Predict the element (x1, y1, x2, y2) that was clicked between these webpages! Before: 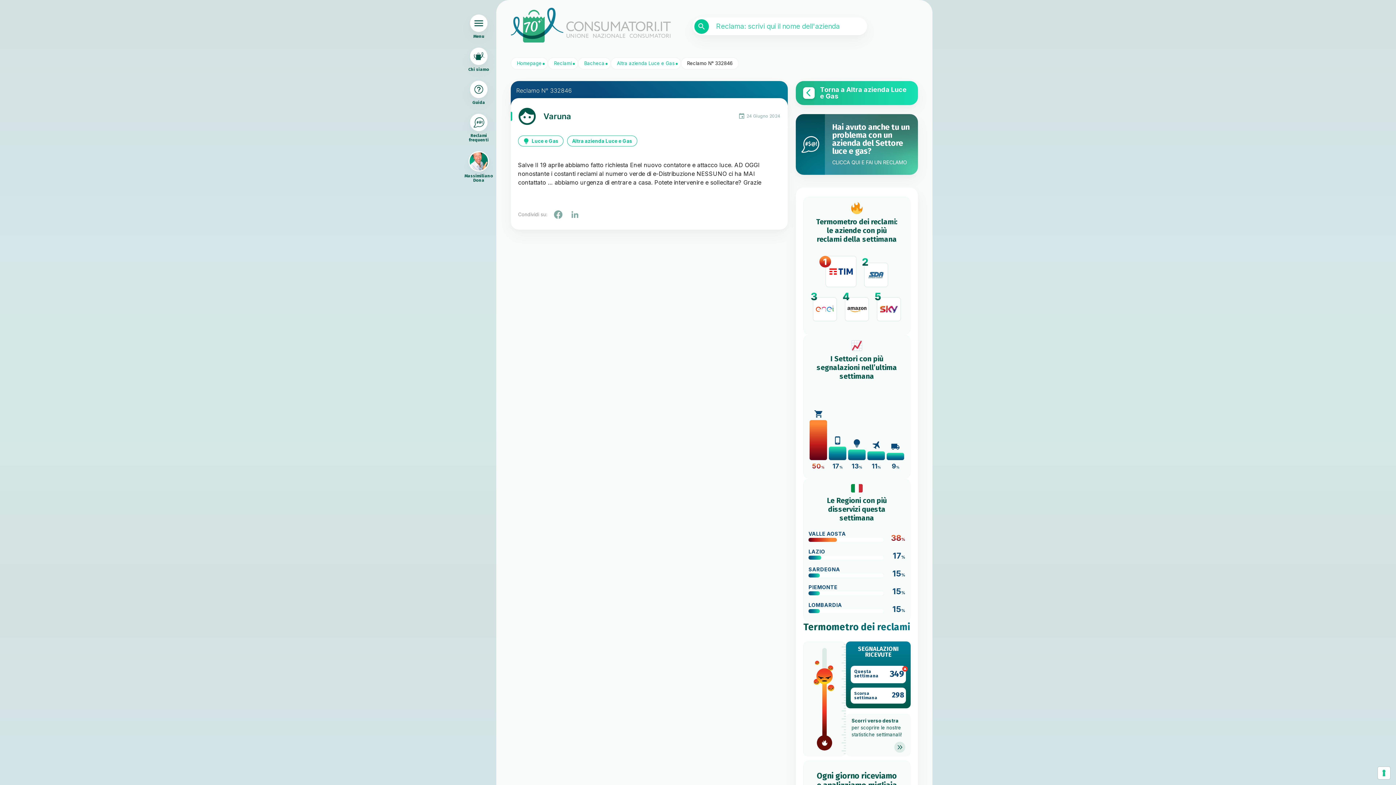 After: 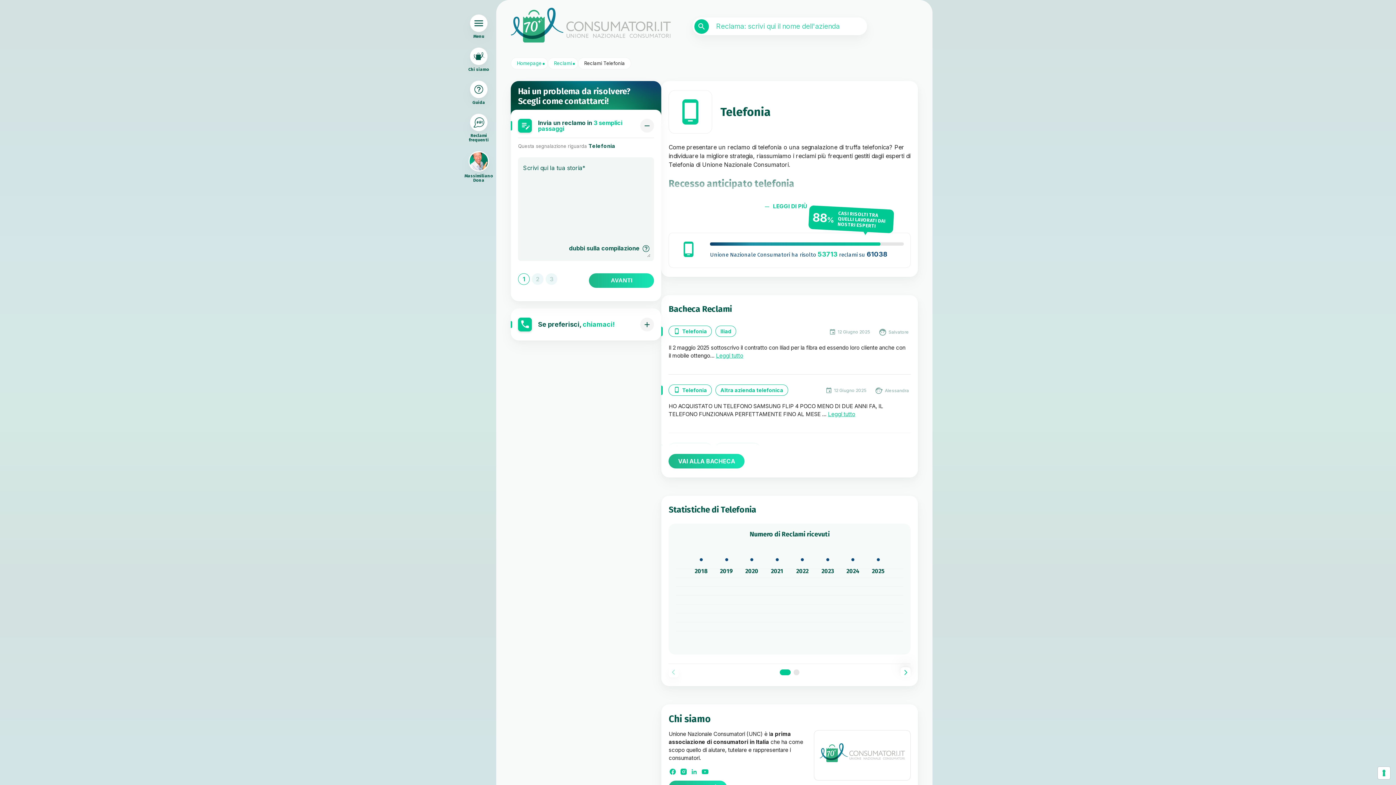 Action: bbox: (828, 389, 847, 469) label: TELEFONIA
17